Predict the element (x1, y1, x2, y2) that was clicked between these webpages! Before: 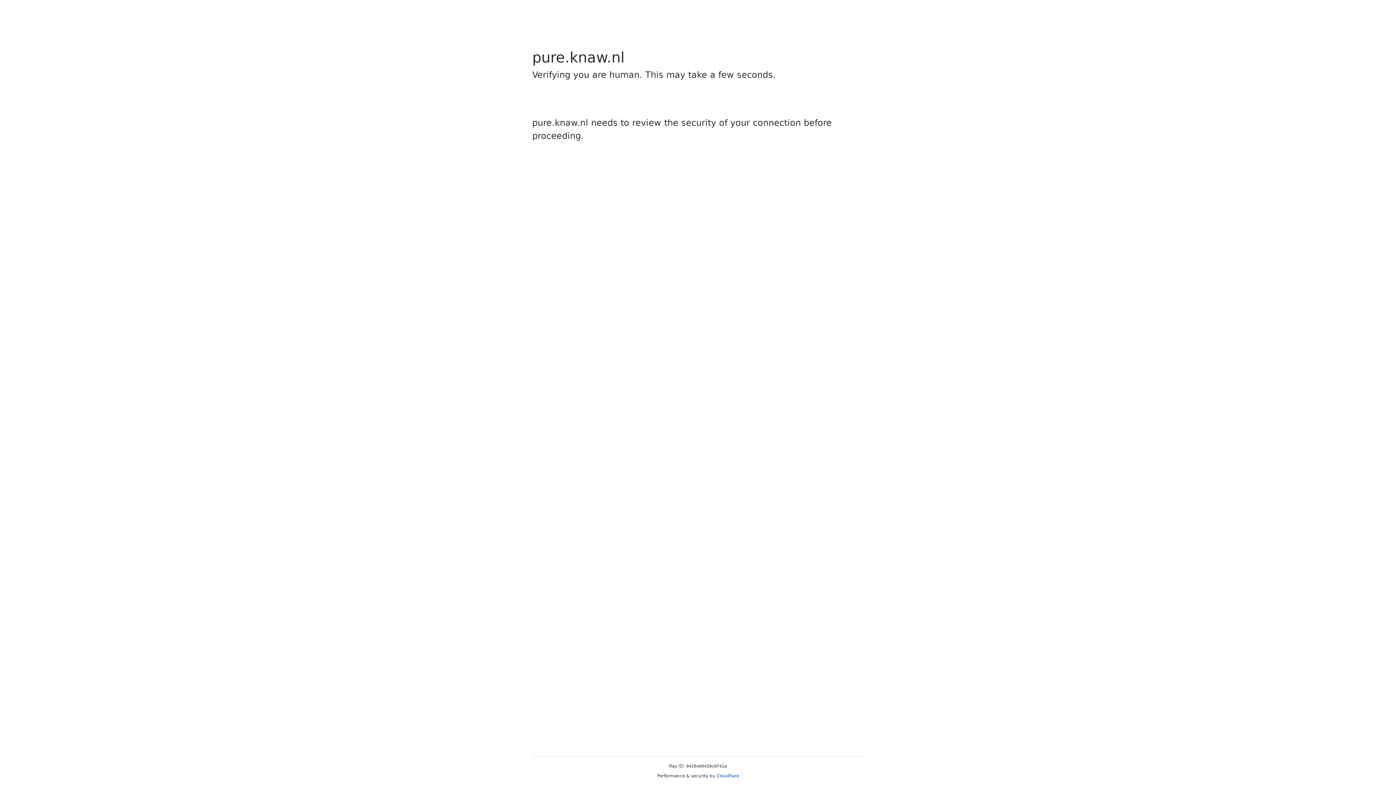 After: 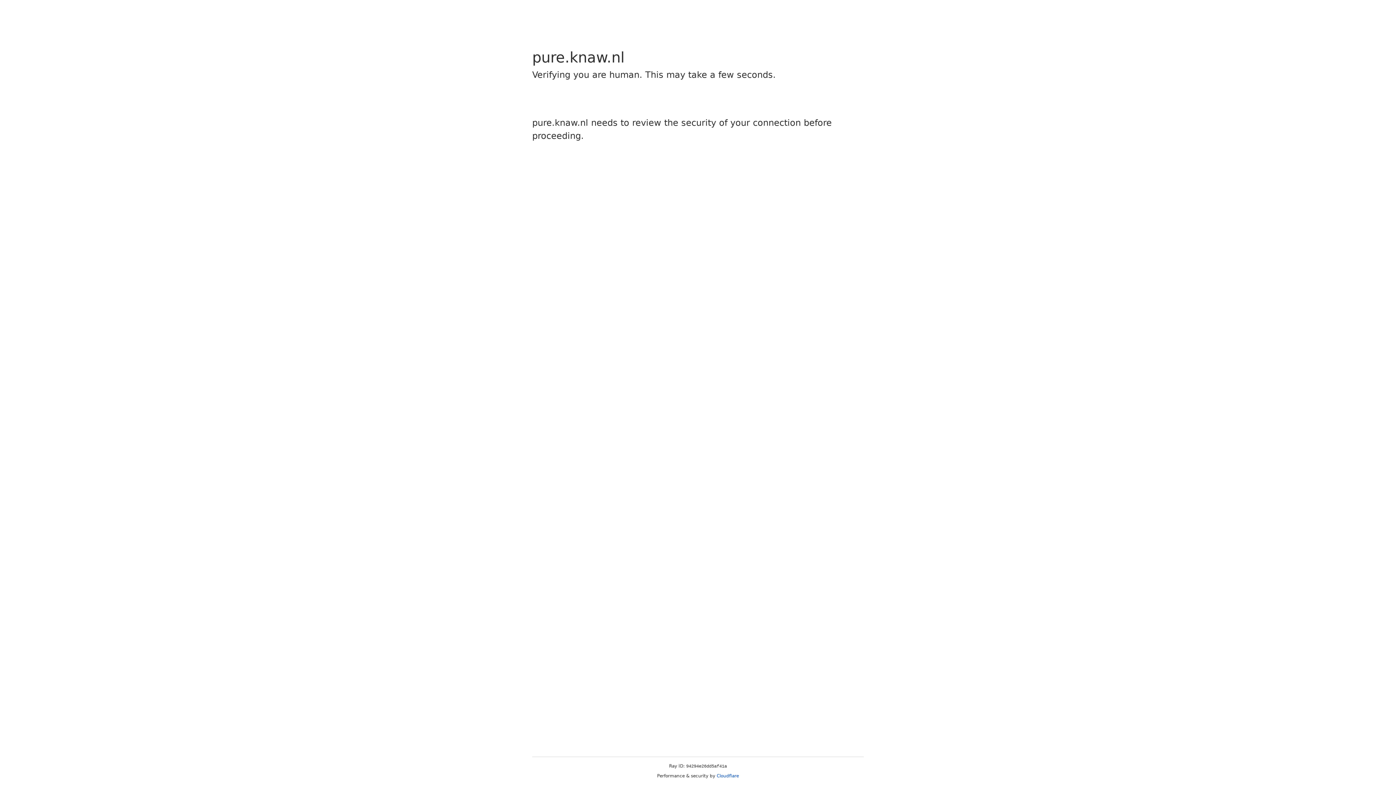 Action: bbox: (716, 773, 739, 778) label: Cloudflare